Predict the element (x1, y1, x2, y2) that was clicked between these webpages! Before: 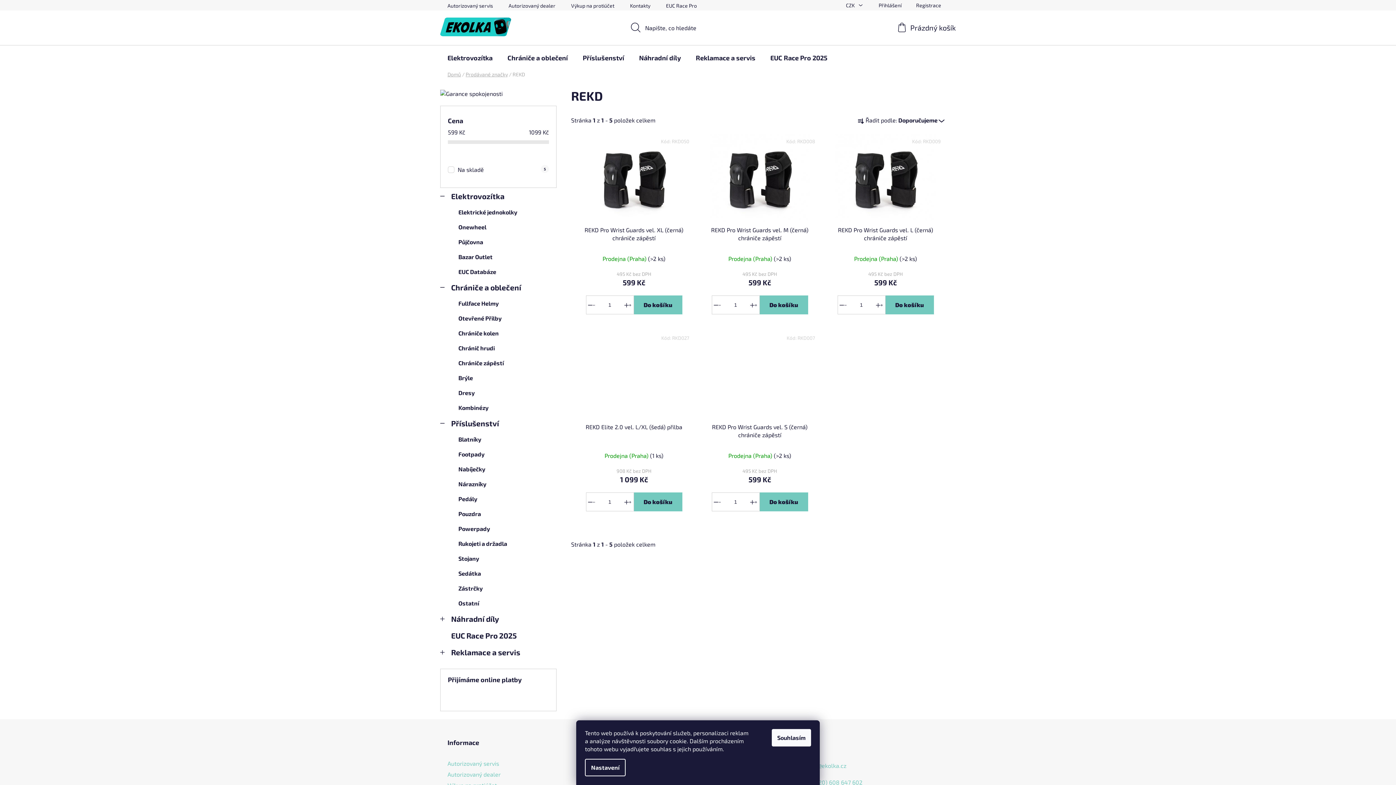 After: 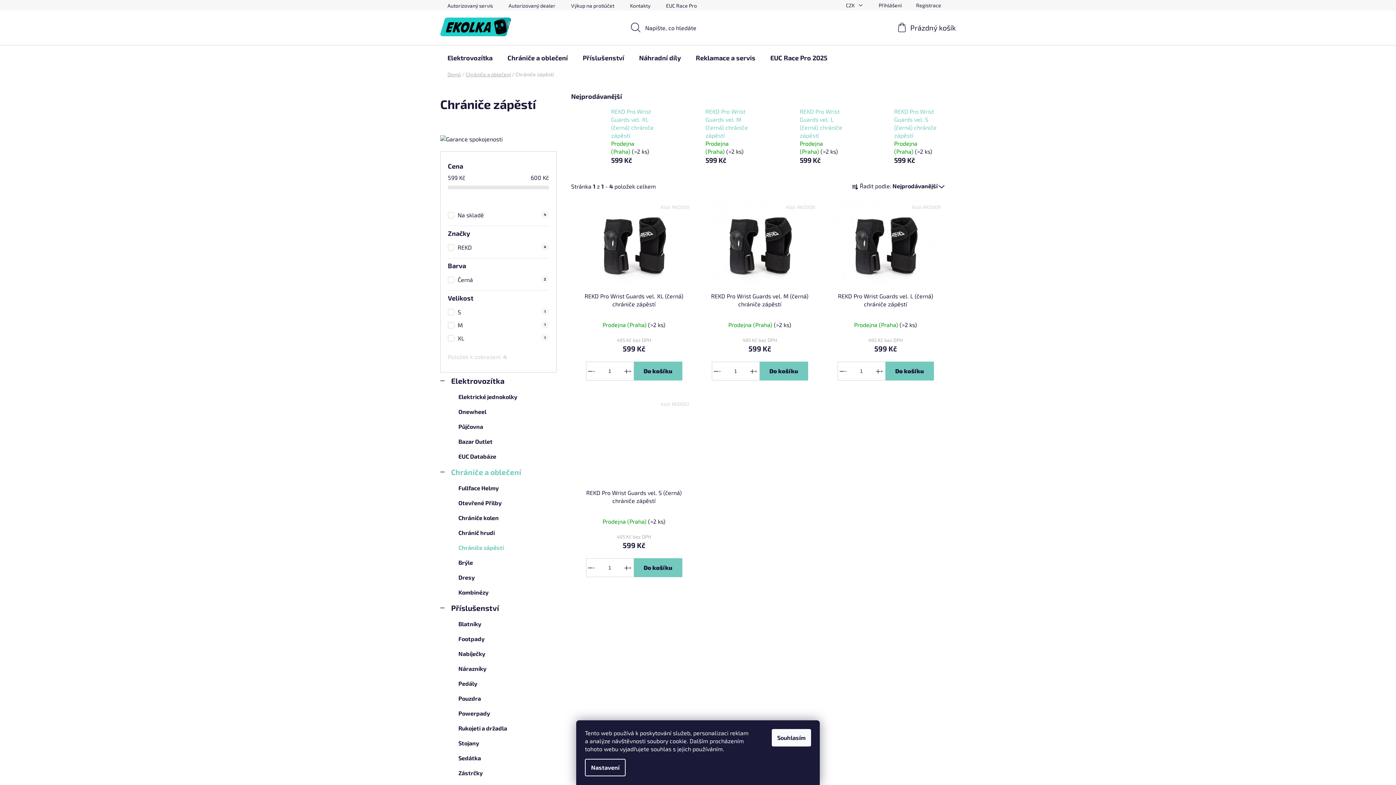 Action: bbox: (440, 355, 556, 370) label: Chrániče zápěstí